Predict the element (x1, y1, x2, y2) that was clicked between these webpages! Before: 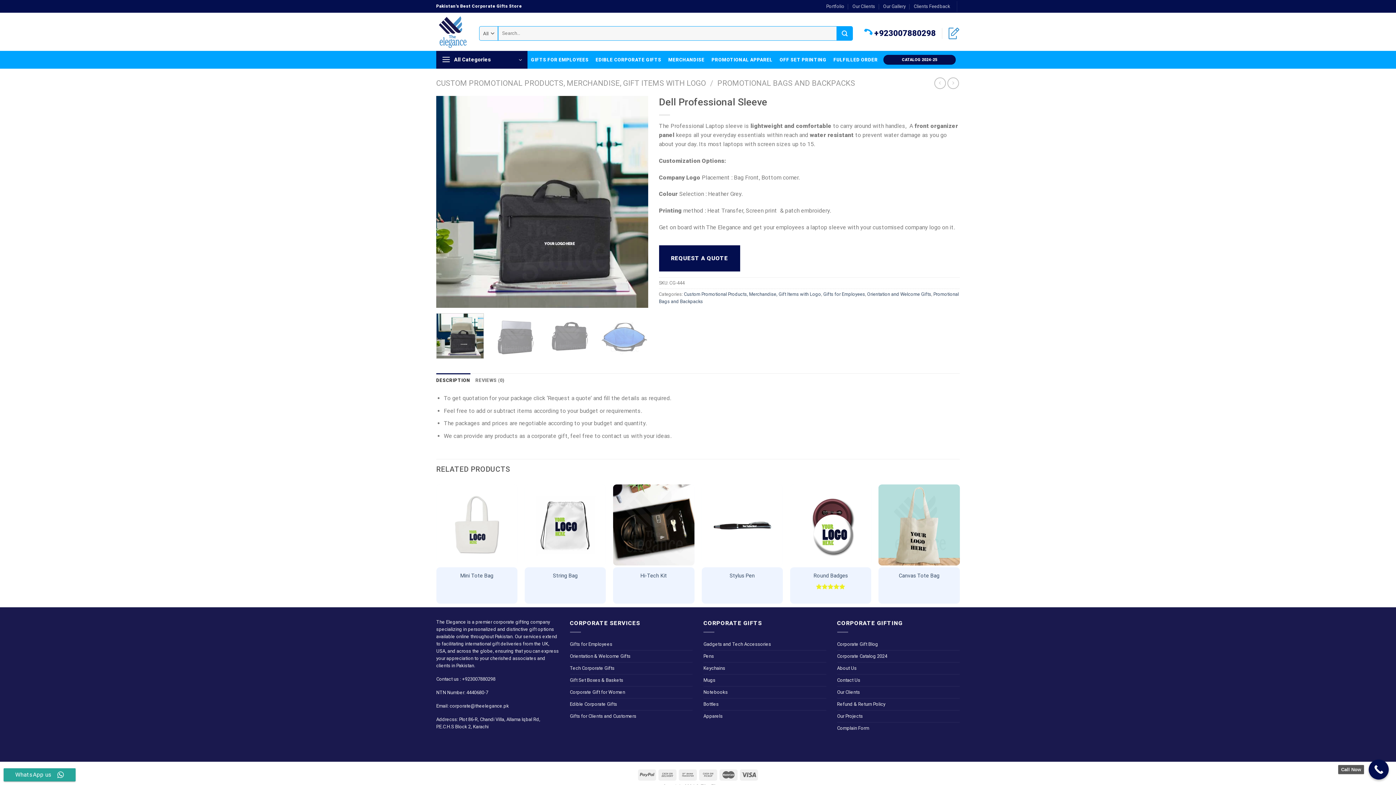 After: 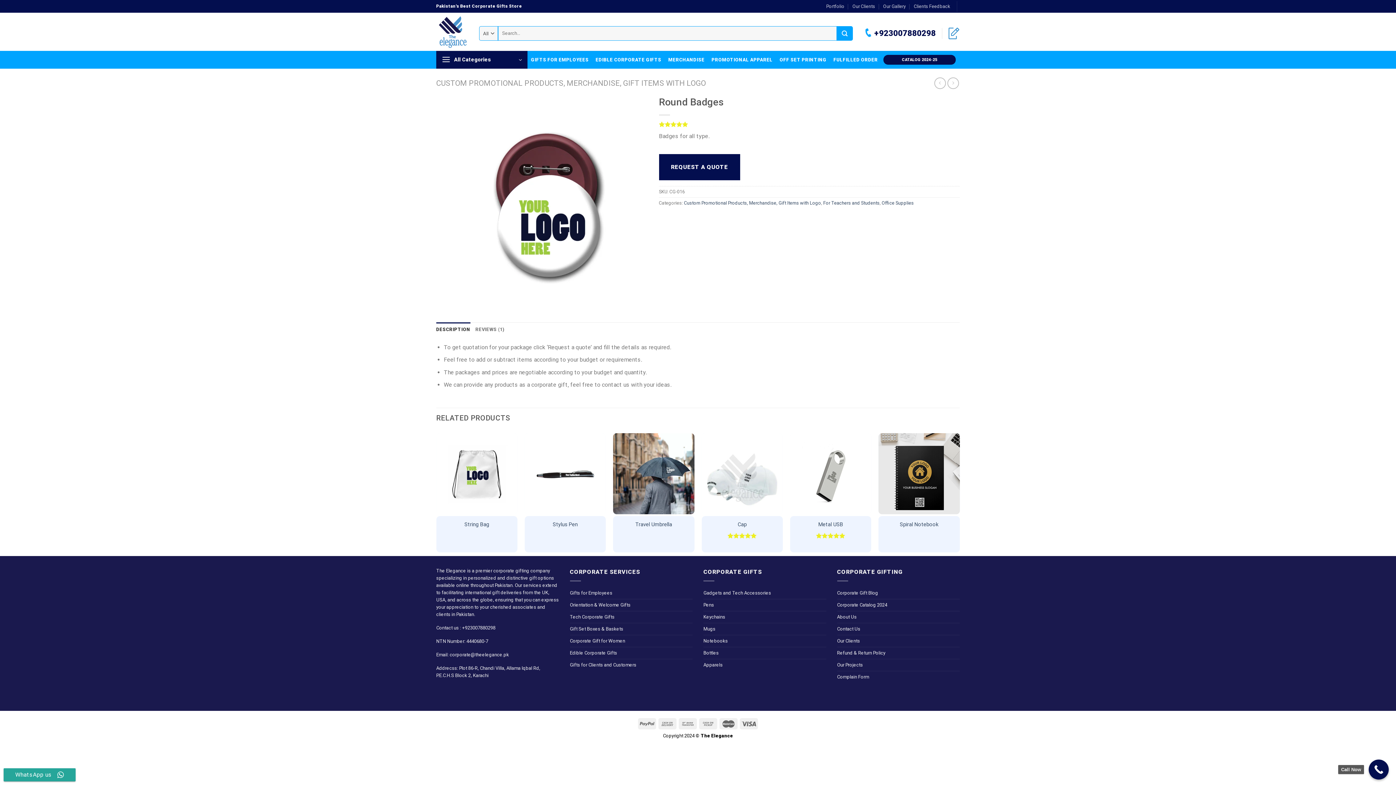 Action: label: Round Badges bbox: (813, 572, 848, 579)